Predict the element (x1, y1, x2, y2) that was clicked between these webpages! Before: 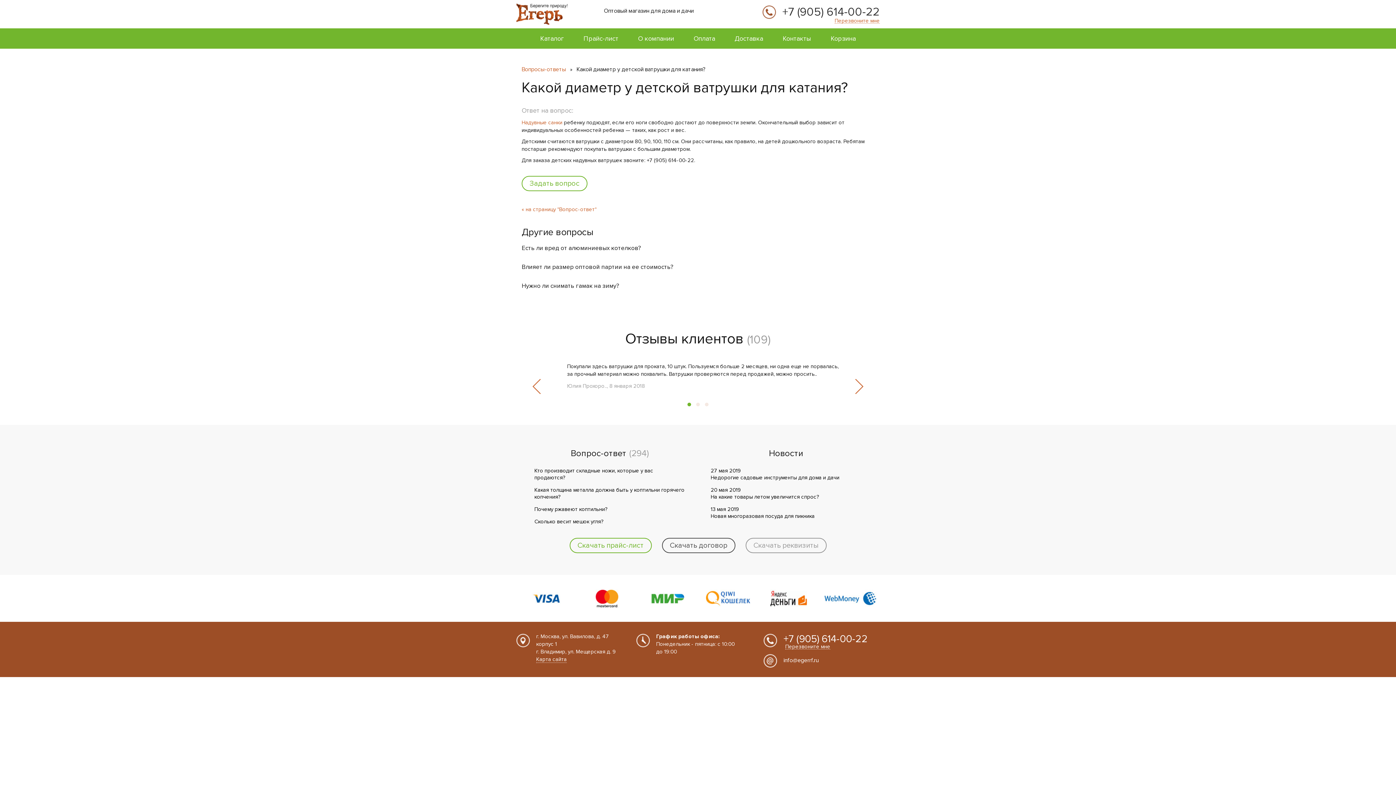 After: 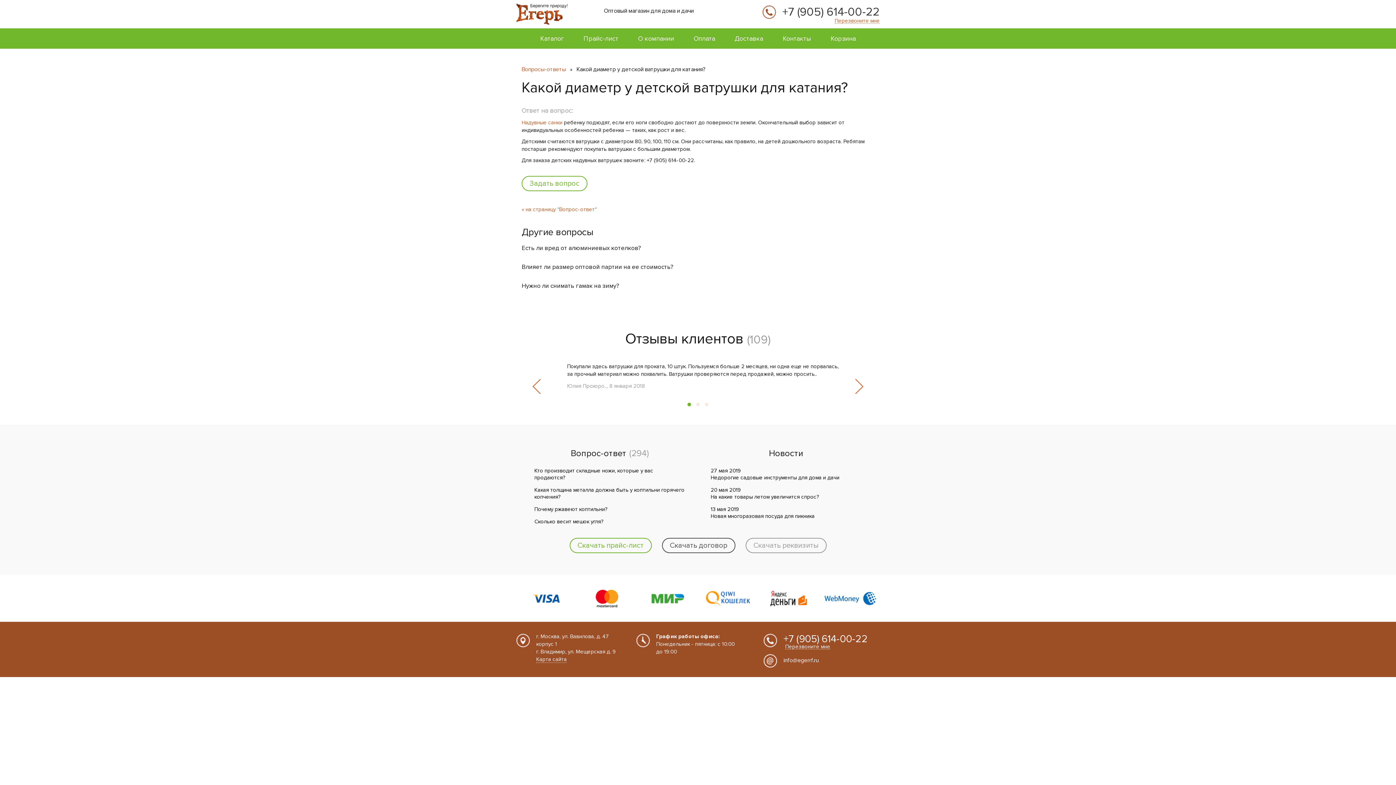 Action: bbox: (782, 6, 880, 18) label: +7 (905) 614-00-22